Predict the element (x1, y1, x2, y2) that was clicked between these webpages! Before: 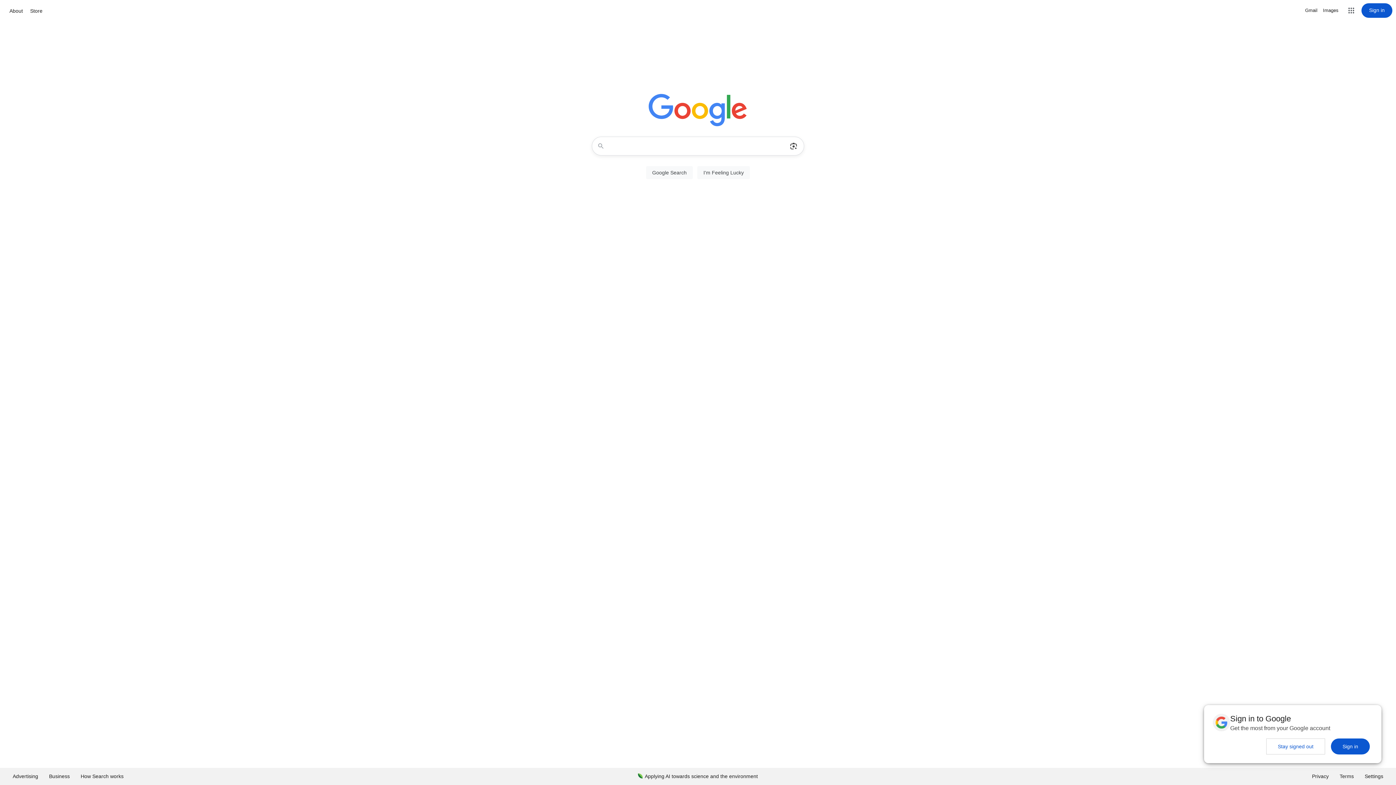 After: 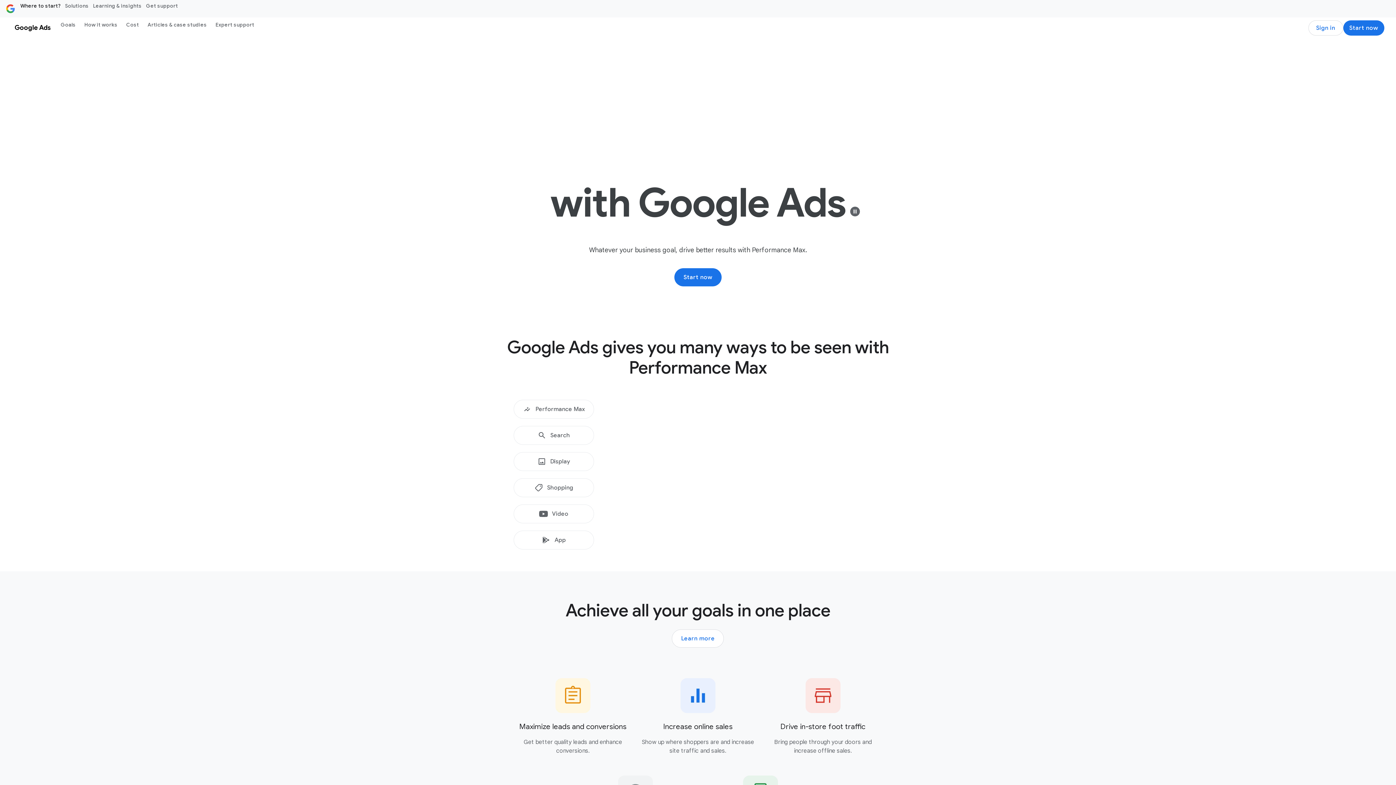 Action: label: Advertising bbox: (7, 768, 43, 785)